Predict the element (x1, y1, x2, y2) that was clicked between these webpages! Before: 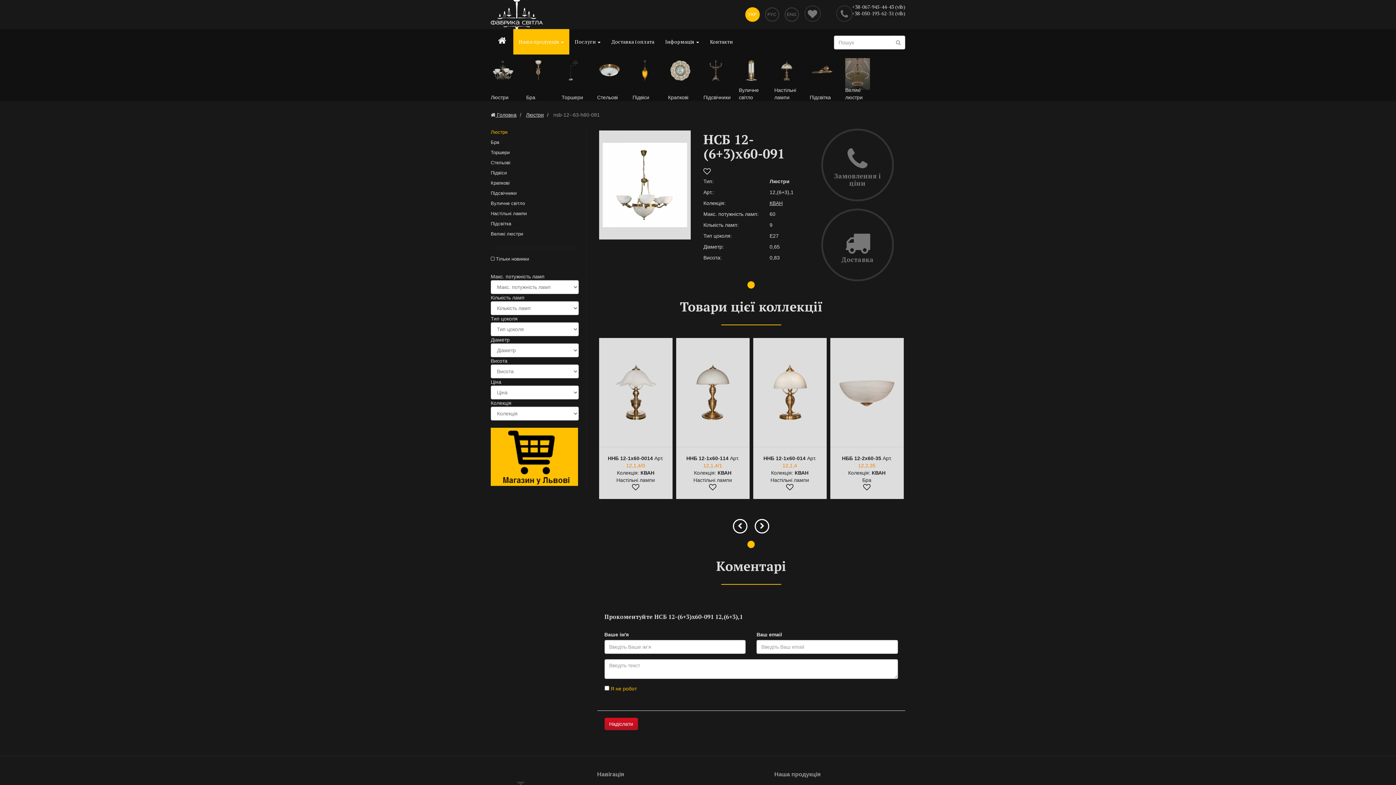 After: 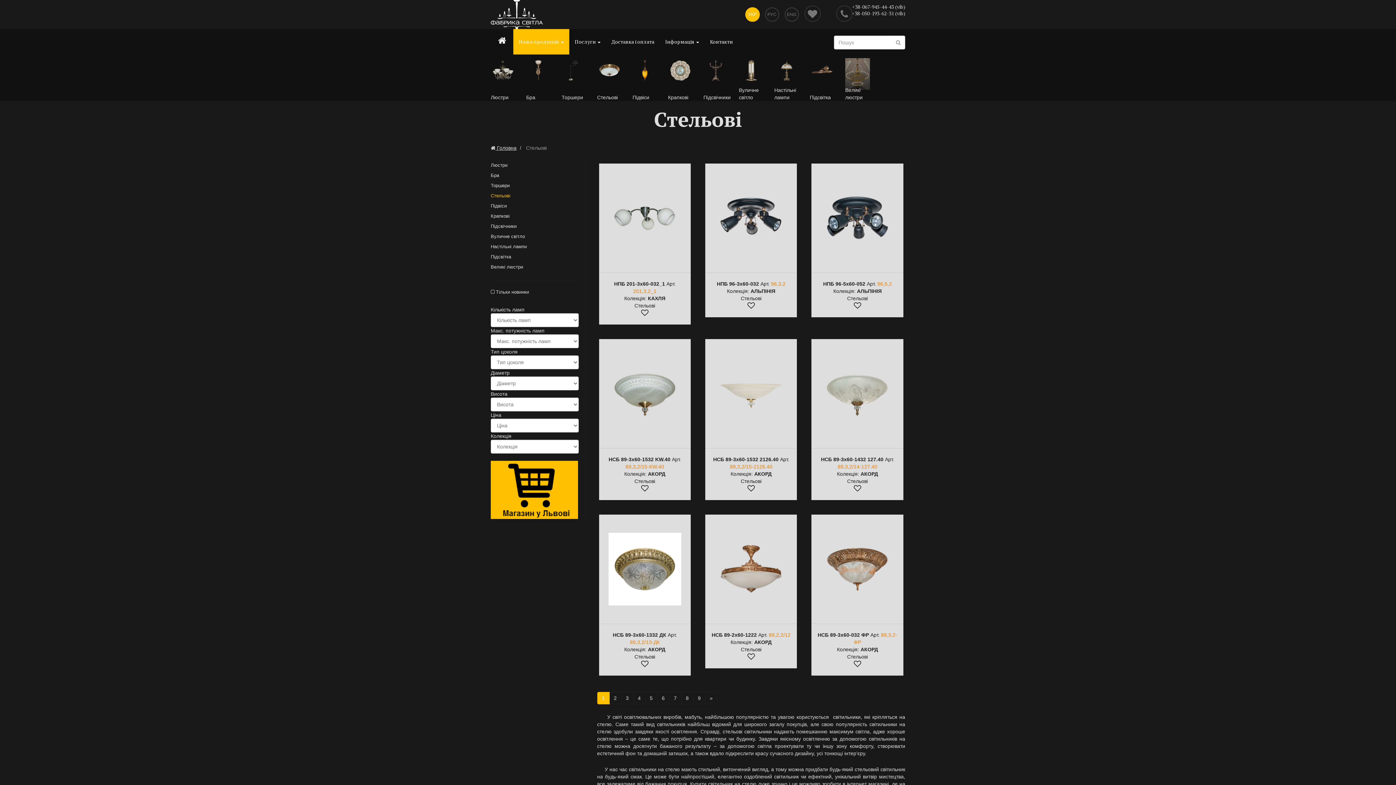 Action: bbox: (490, 159, 578, 169) label: Стельові